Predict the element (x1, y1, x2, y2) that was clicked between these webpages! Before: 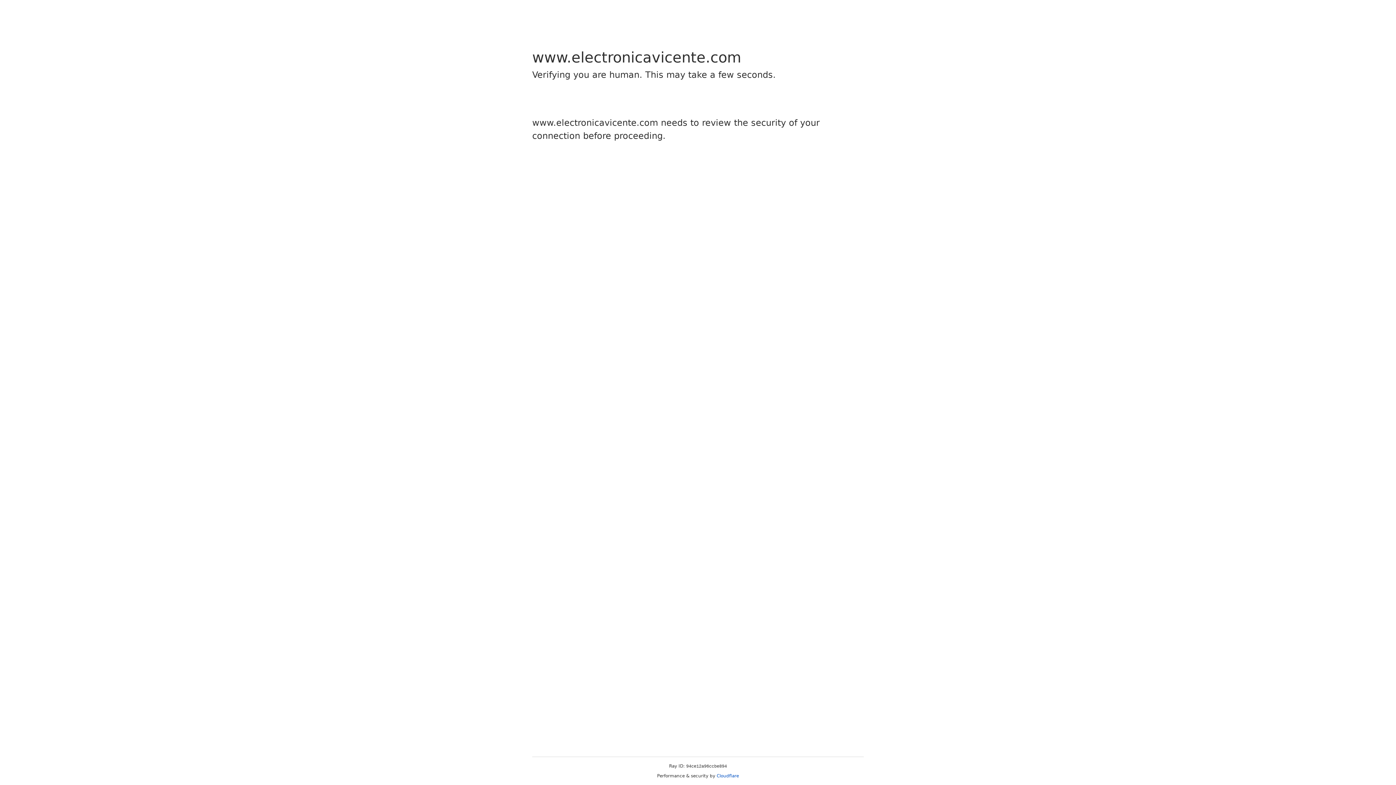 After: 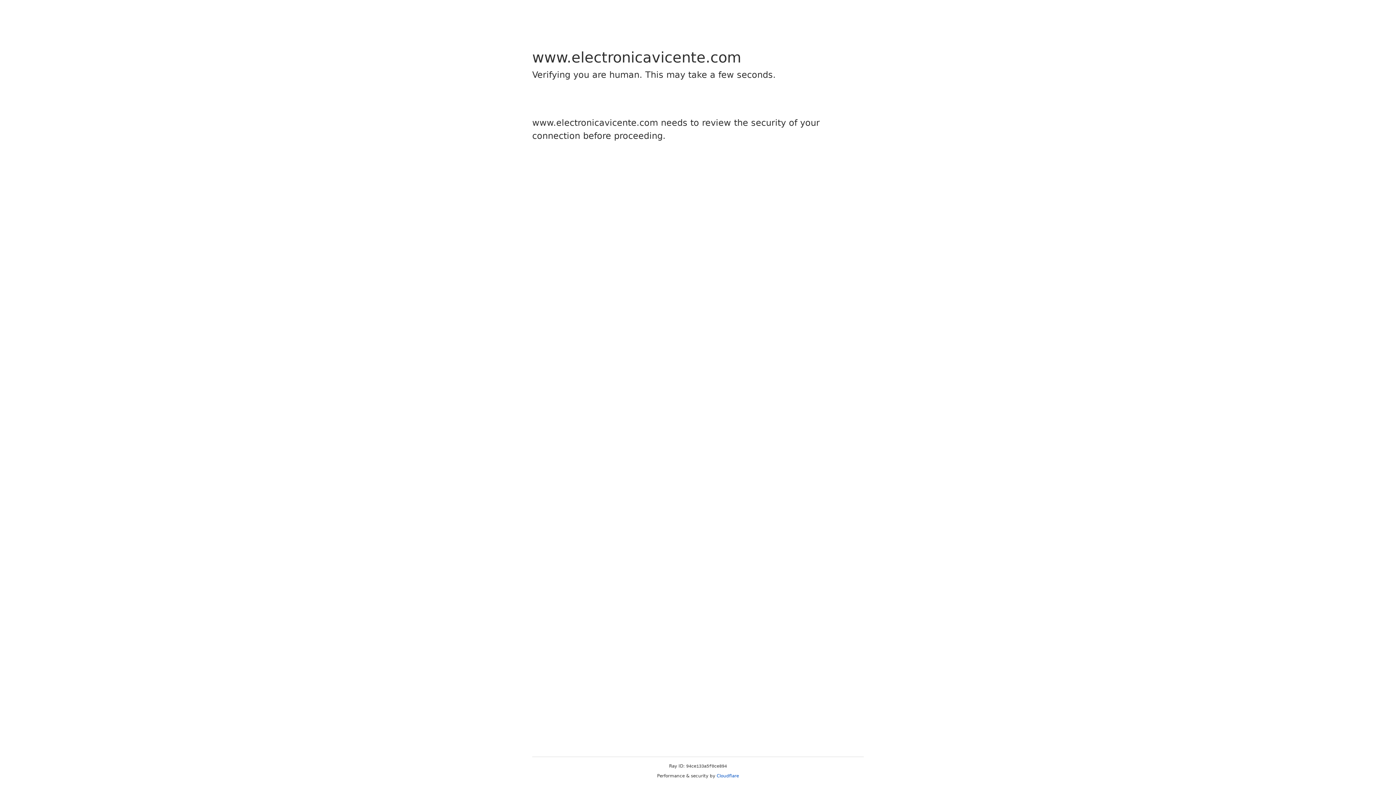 Action: label: Cloudflare bbox: (716, 773, 739, 778)